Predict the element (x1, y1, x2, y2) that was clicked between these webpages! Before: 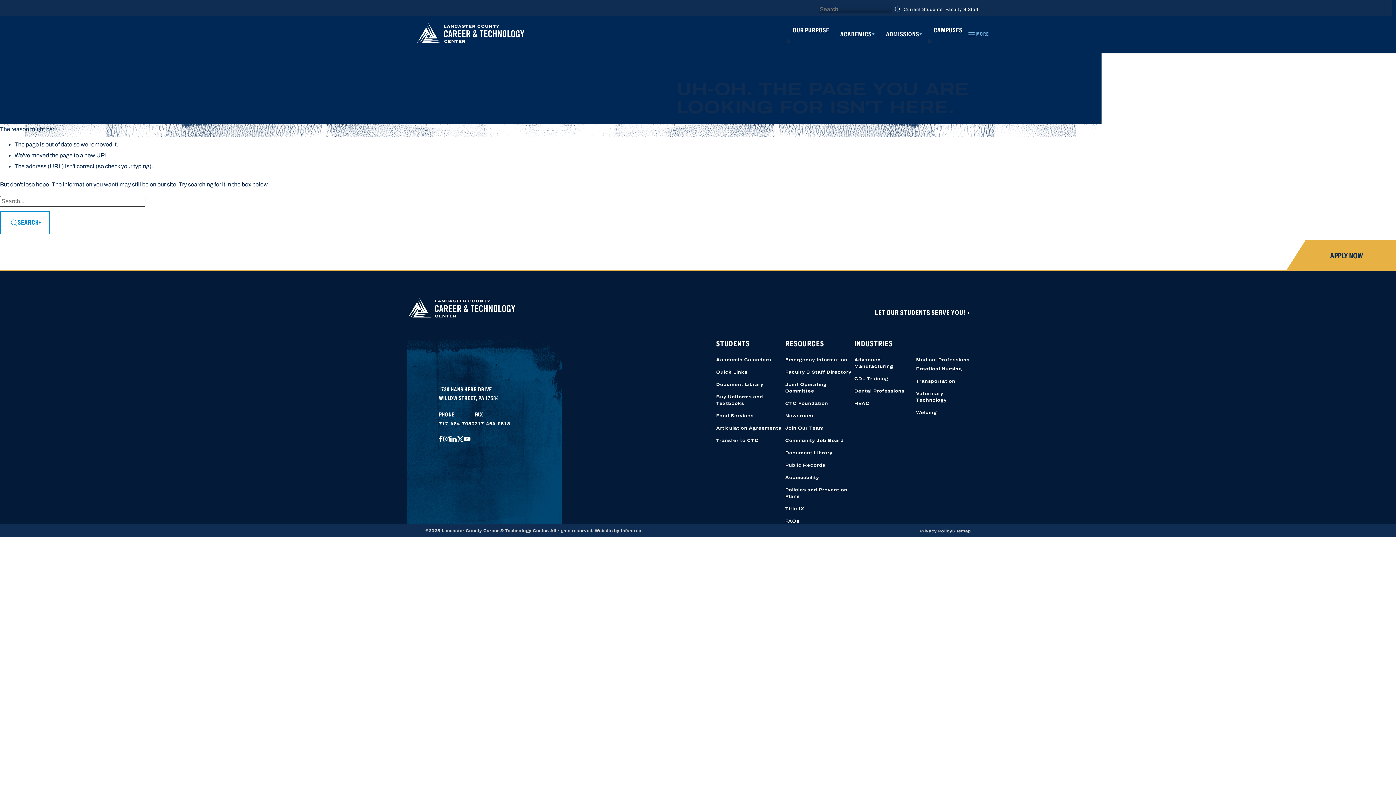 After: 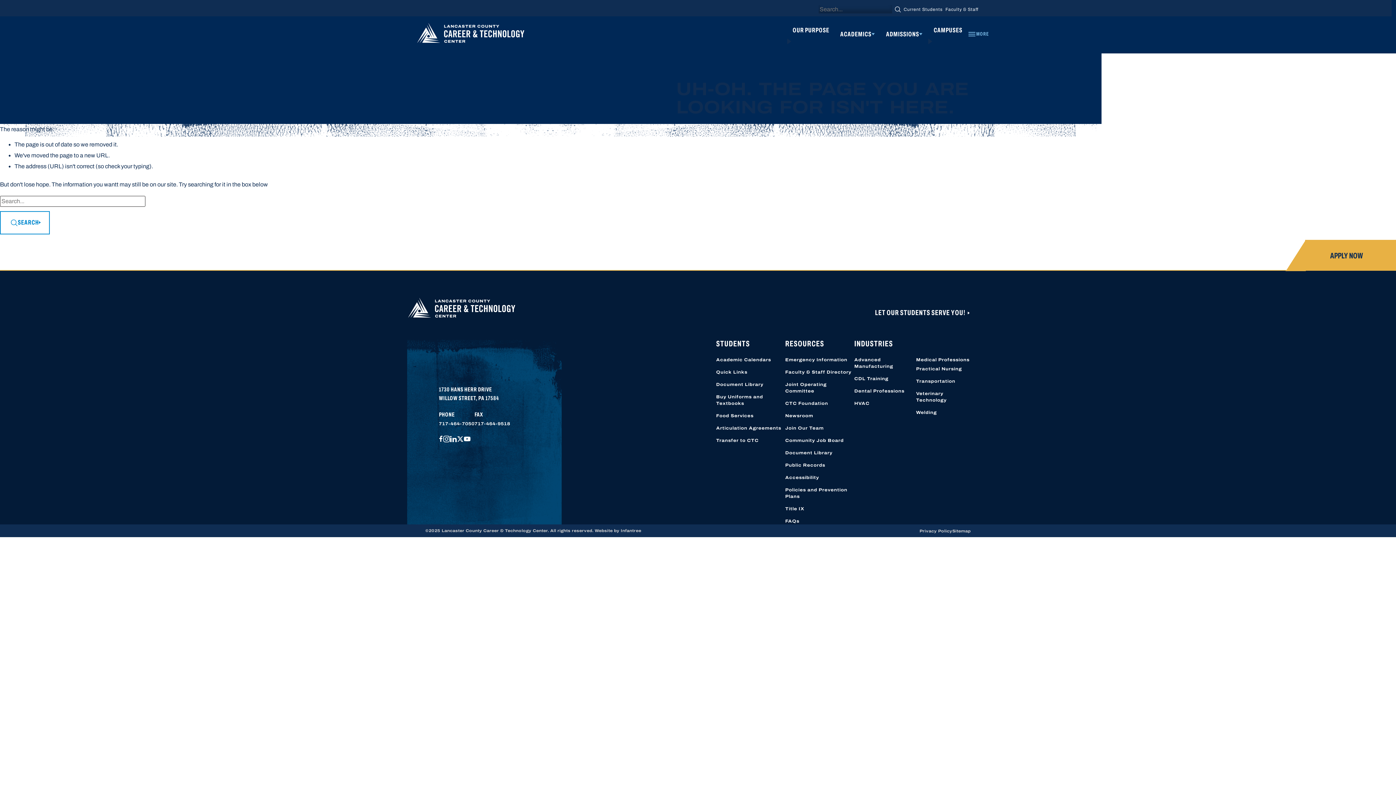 Action: label: Advanced Manufacturing bbox: (854, 356, 909, 369)